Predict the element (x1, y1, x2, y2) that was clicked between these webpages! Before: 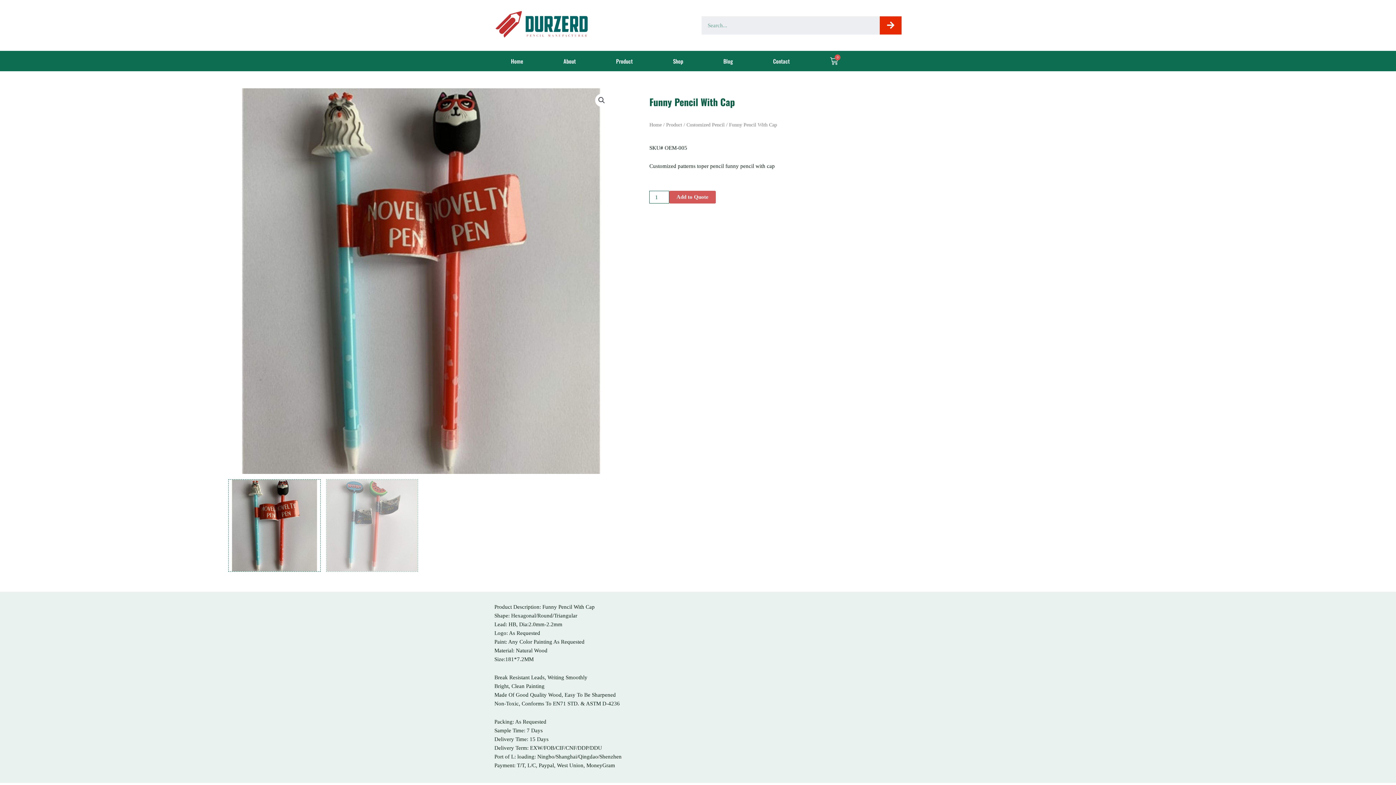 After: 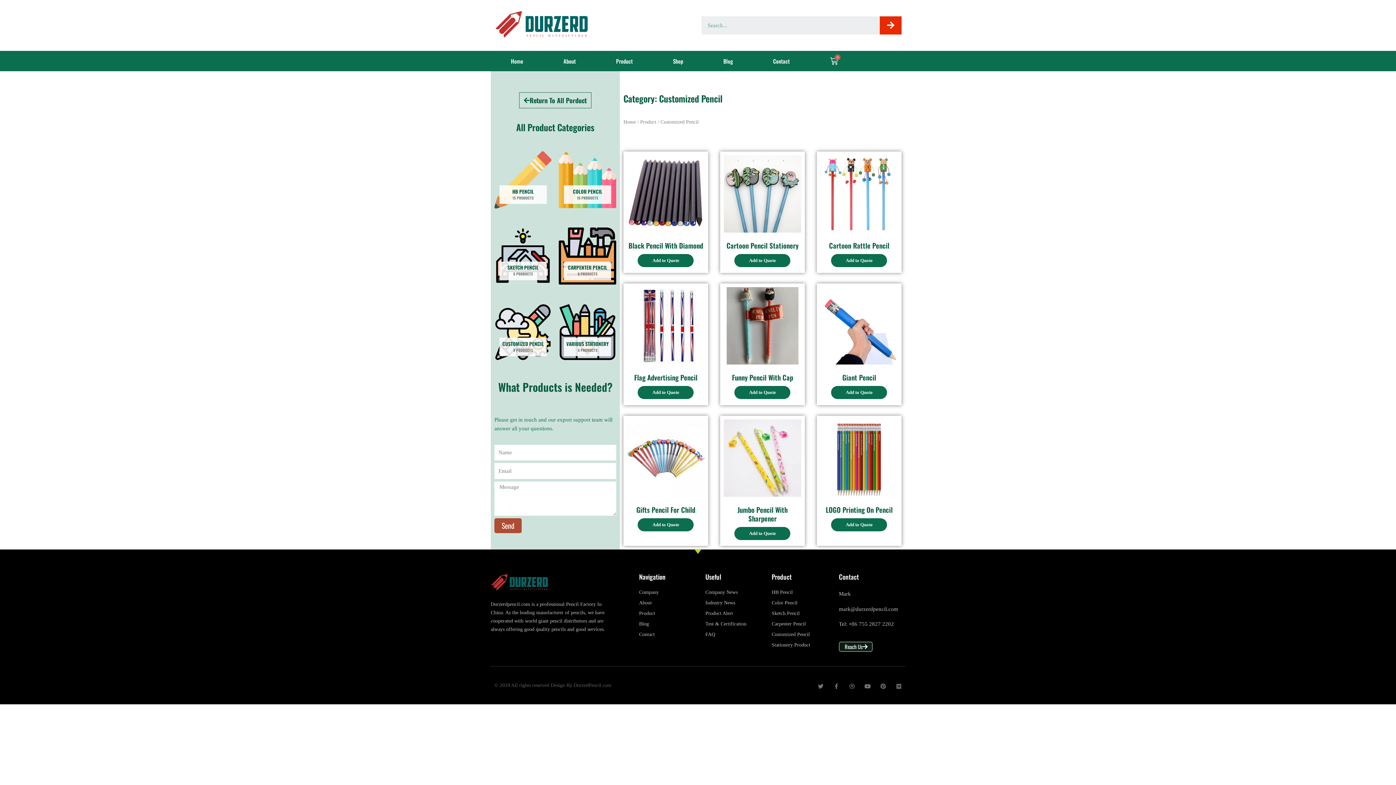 Action: bbox: (686, 122, 724, 127) label: Customized Pencil